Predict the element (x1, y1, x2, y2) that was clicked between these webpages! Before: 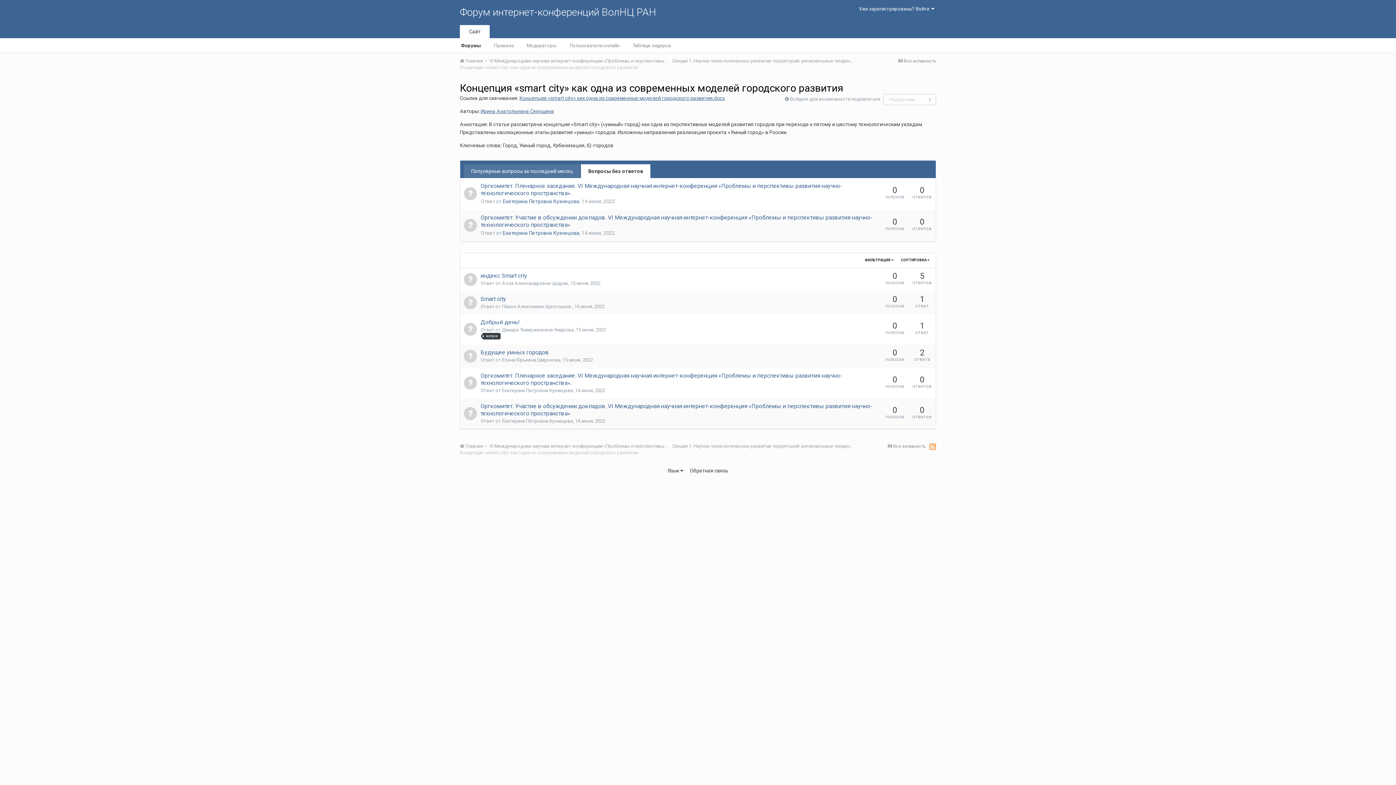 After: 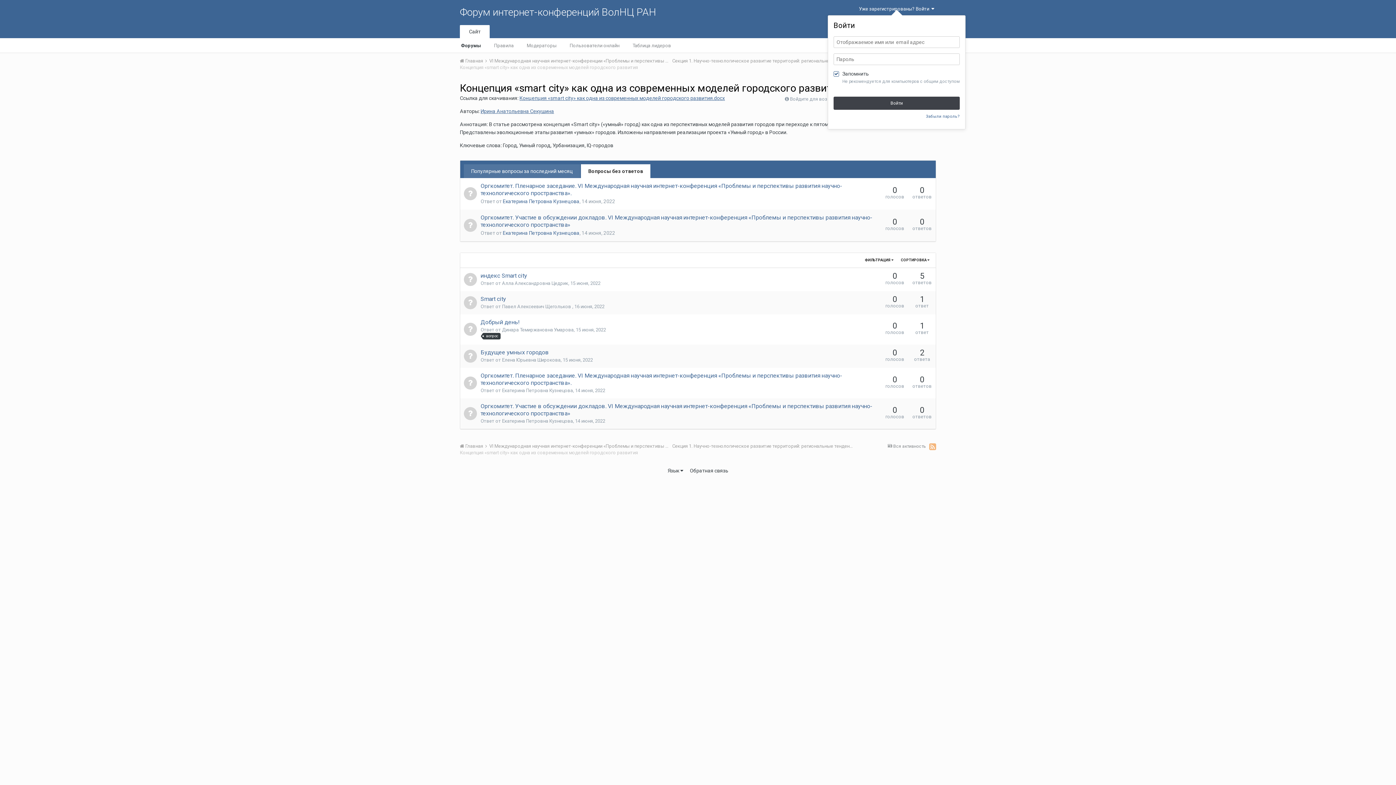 Action: bbox: (859, 6, 934, 11) label: Уже зарегистрированы? Войти  